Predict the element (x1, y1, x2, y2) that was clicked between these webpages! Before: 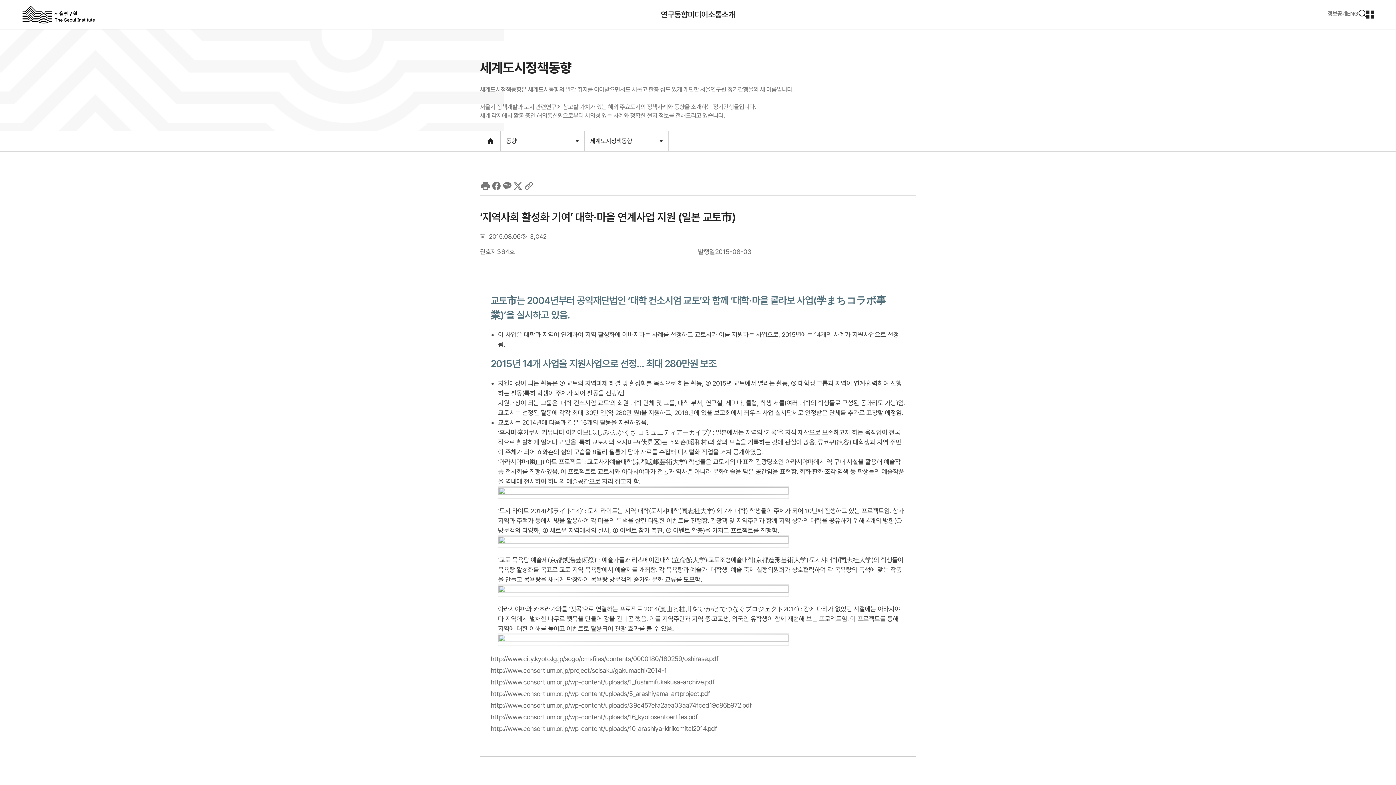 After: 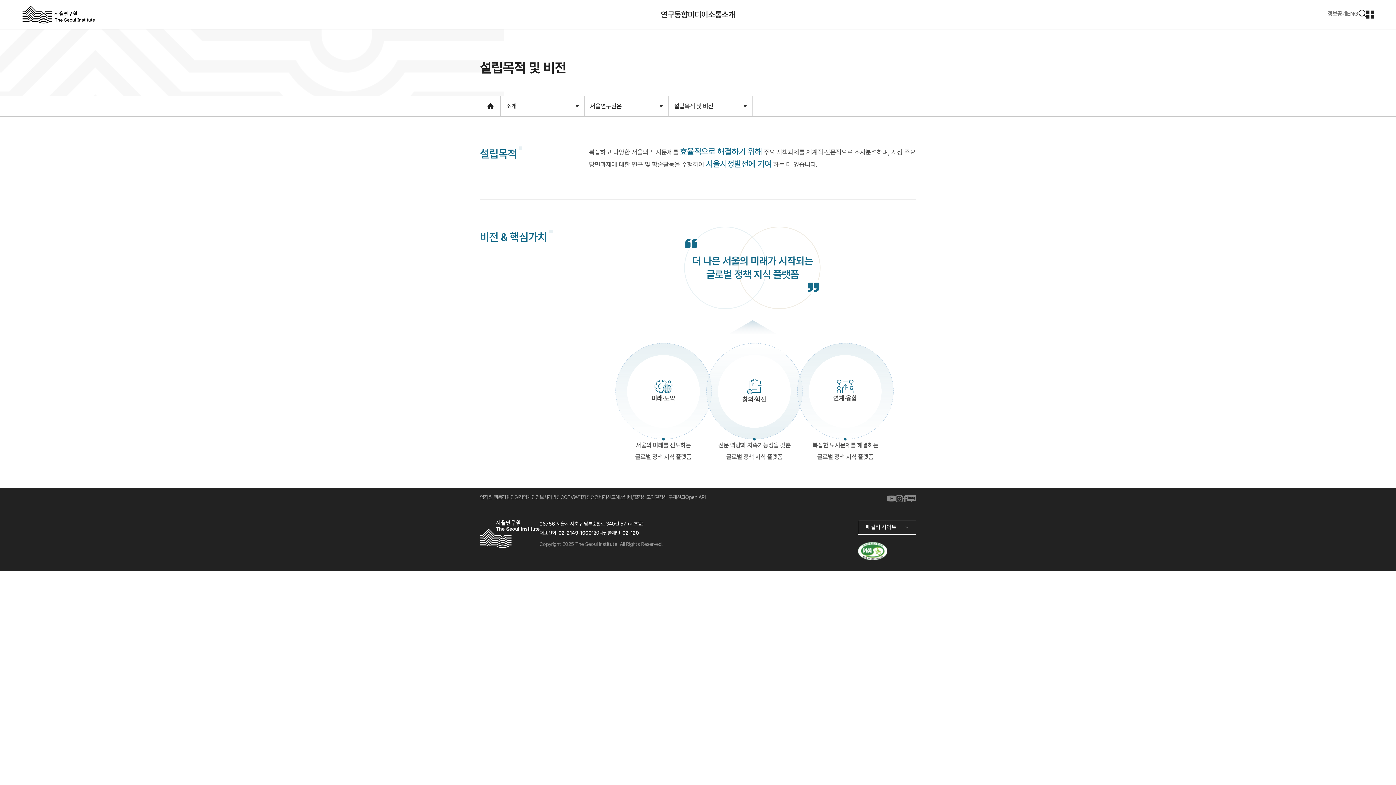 Action: label: 소개 bbox: (721, 0, 735, 29)